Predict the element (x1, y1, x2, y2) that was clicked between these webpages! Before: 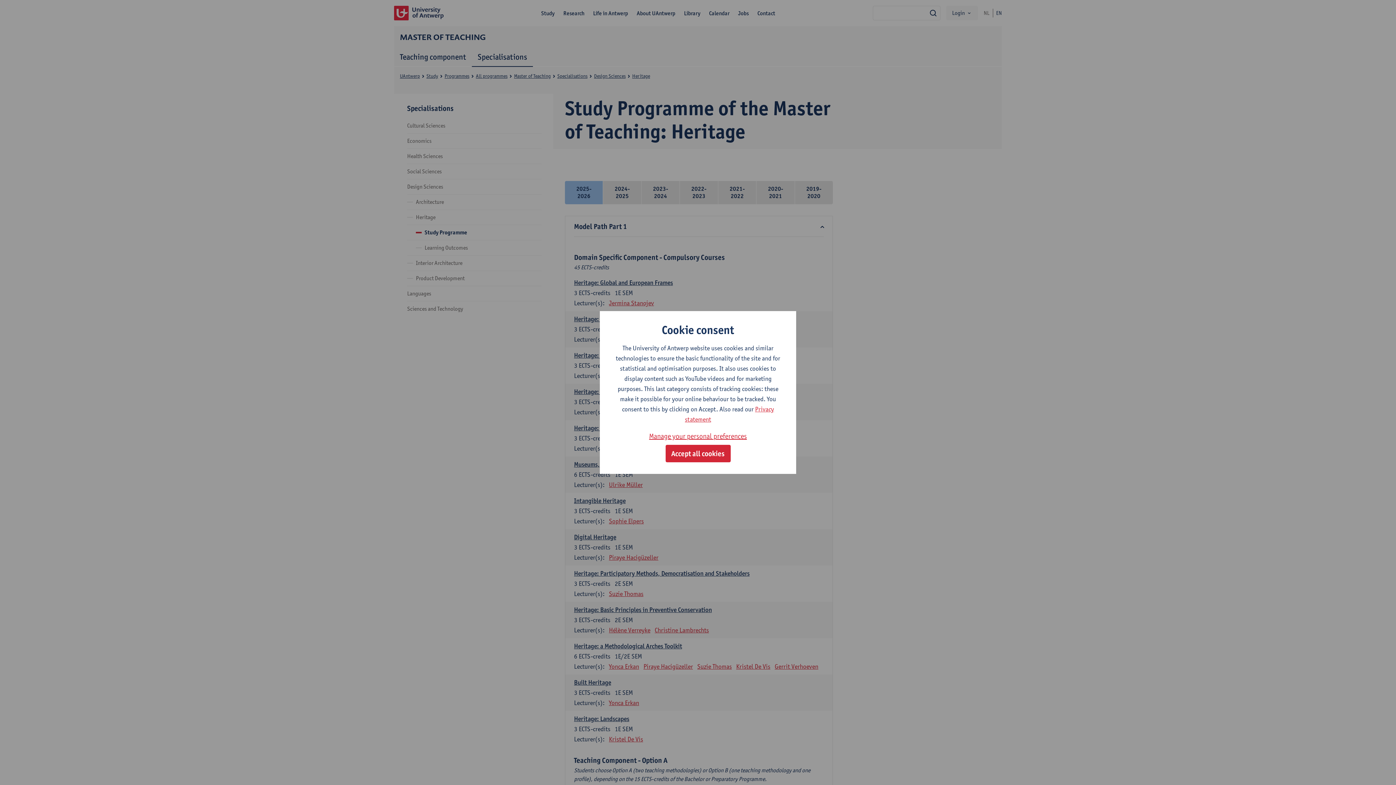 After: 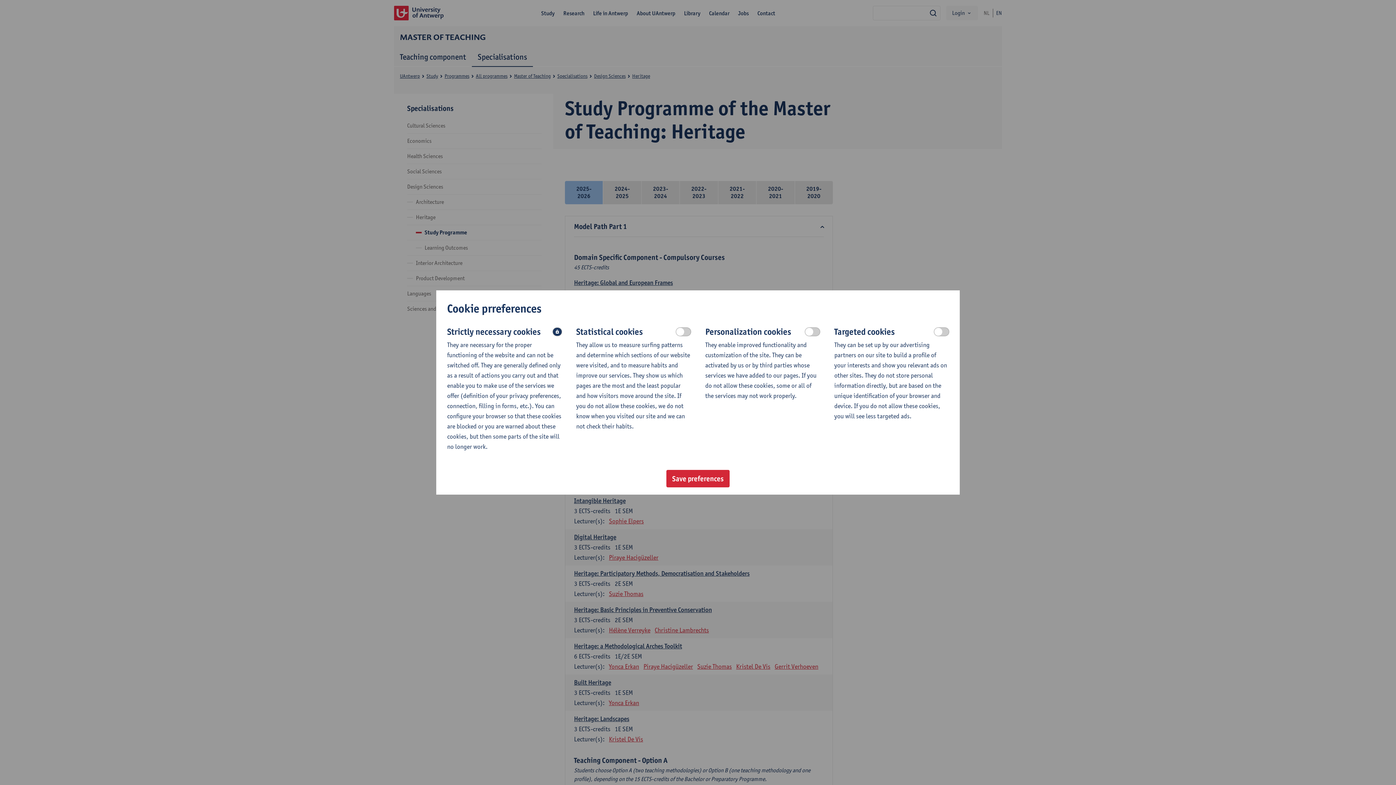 Action: label: Manage your personal preferences bbox: (649, 430, 747, 442)